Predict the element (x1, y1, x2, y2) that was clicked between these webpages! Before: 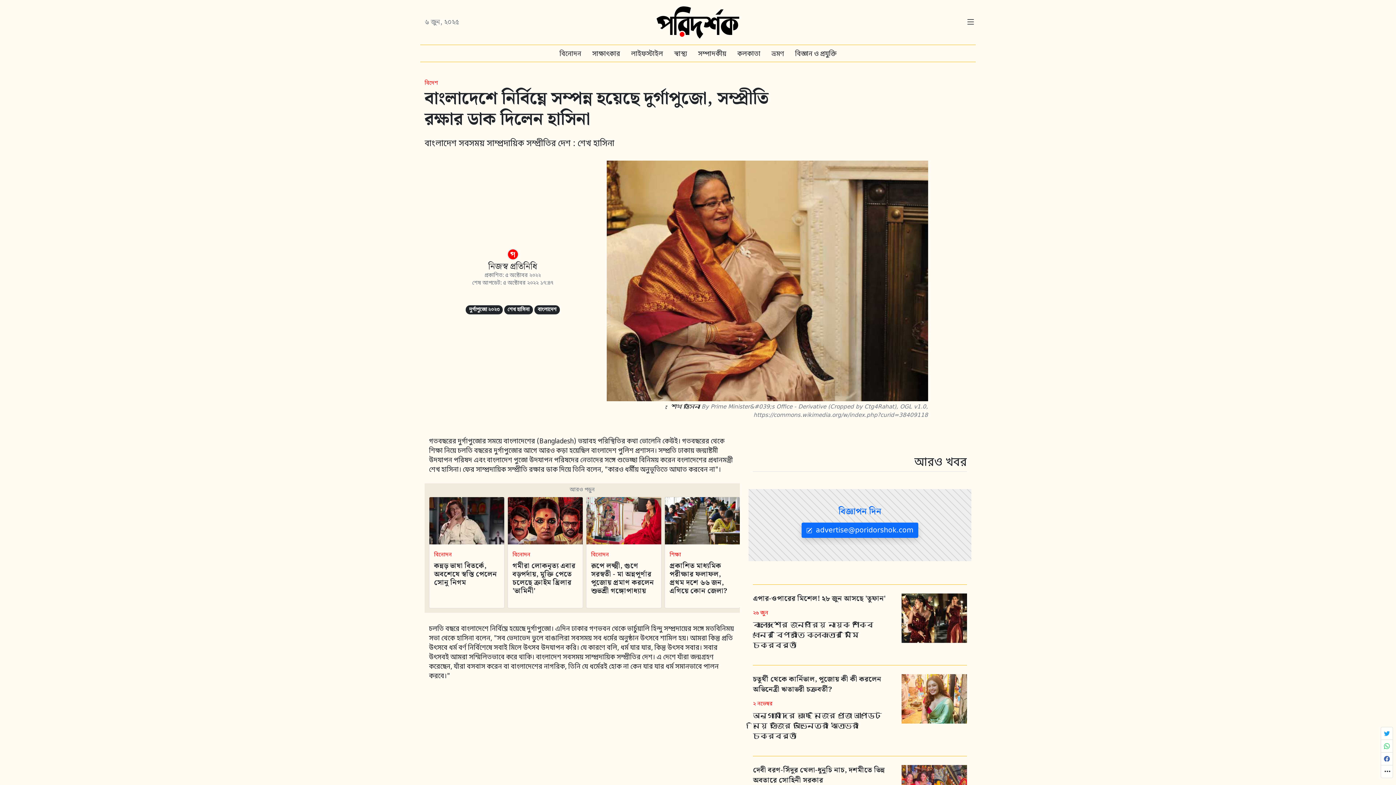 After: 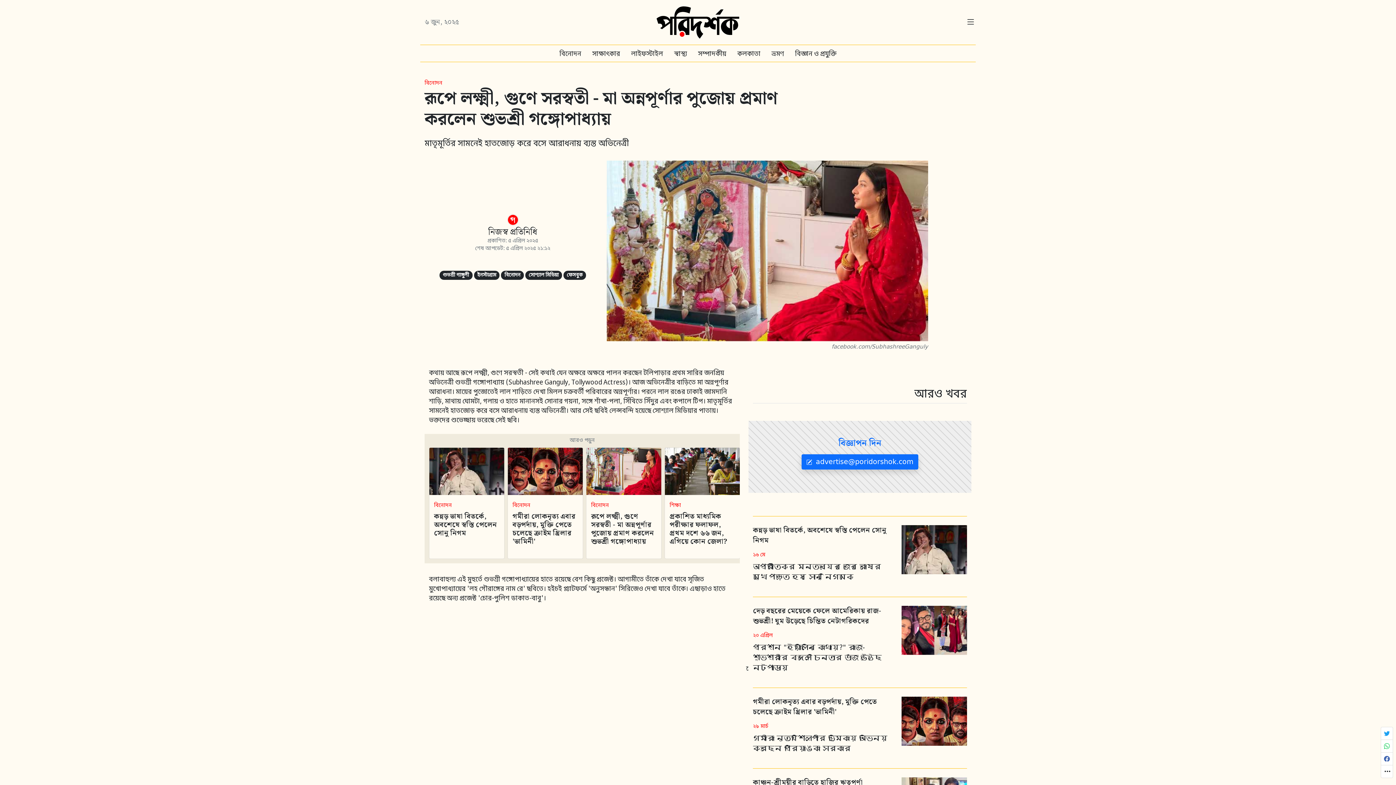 Action: bbox: (591, 560, 656, 595) label: রূপে লক্ষ্মী, গুণে সরস্বতী - মা অন্নপূর্ণার পুজোয় প্রমাণ করলেন শুভশ্রী গঙ্গোপাধ্যায়